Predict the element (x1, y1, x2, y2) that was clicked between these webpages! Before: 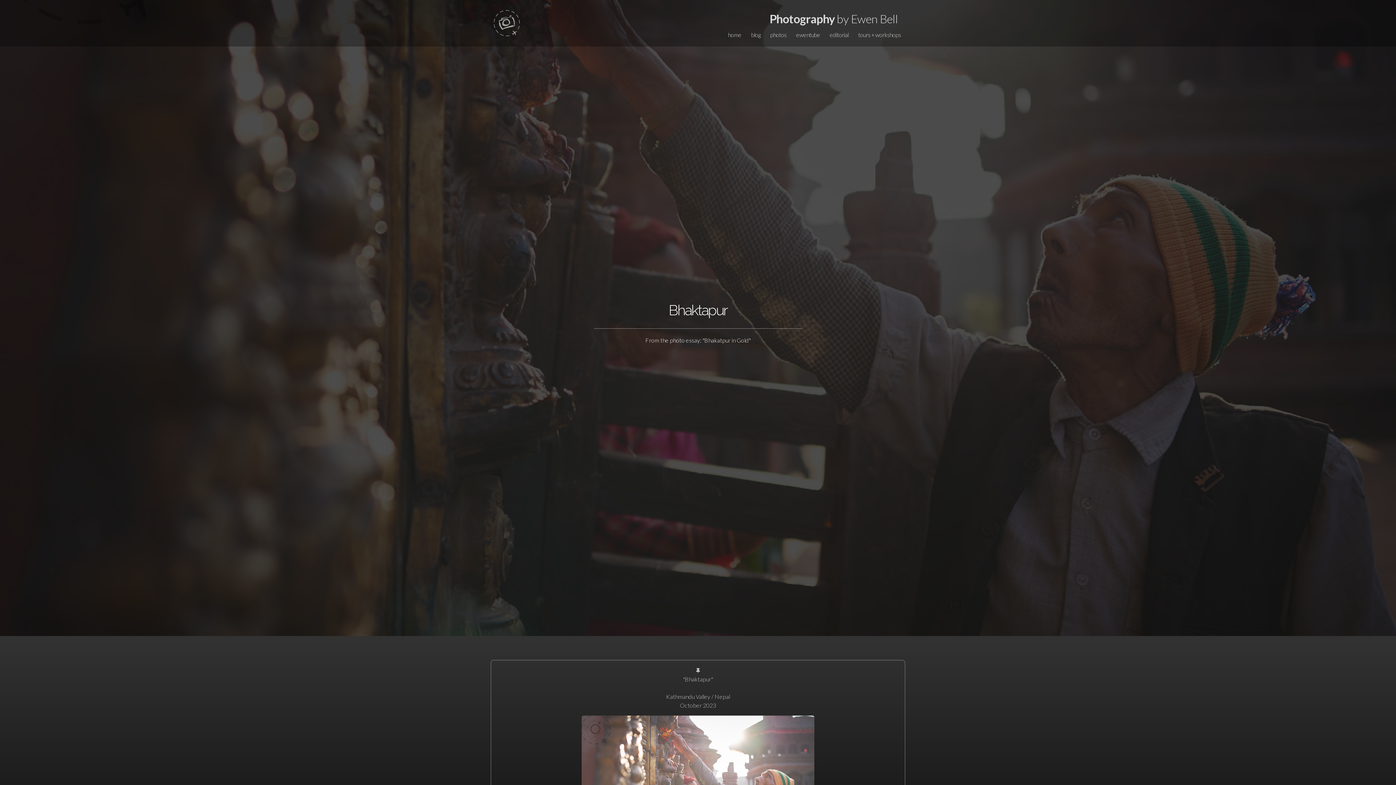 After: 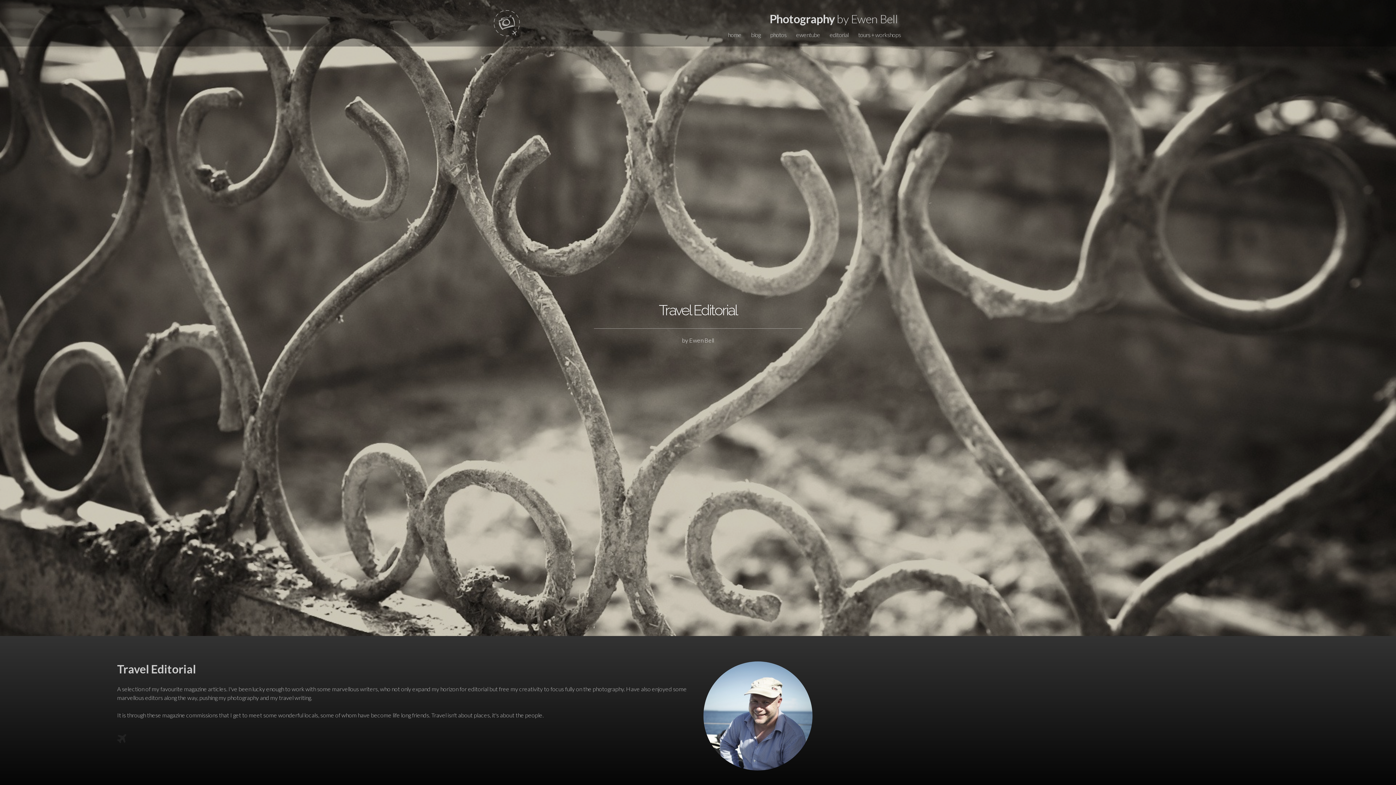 Action: label: editorial bbox: (825, 30, 853, 40)